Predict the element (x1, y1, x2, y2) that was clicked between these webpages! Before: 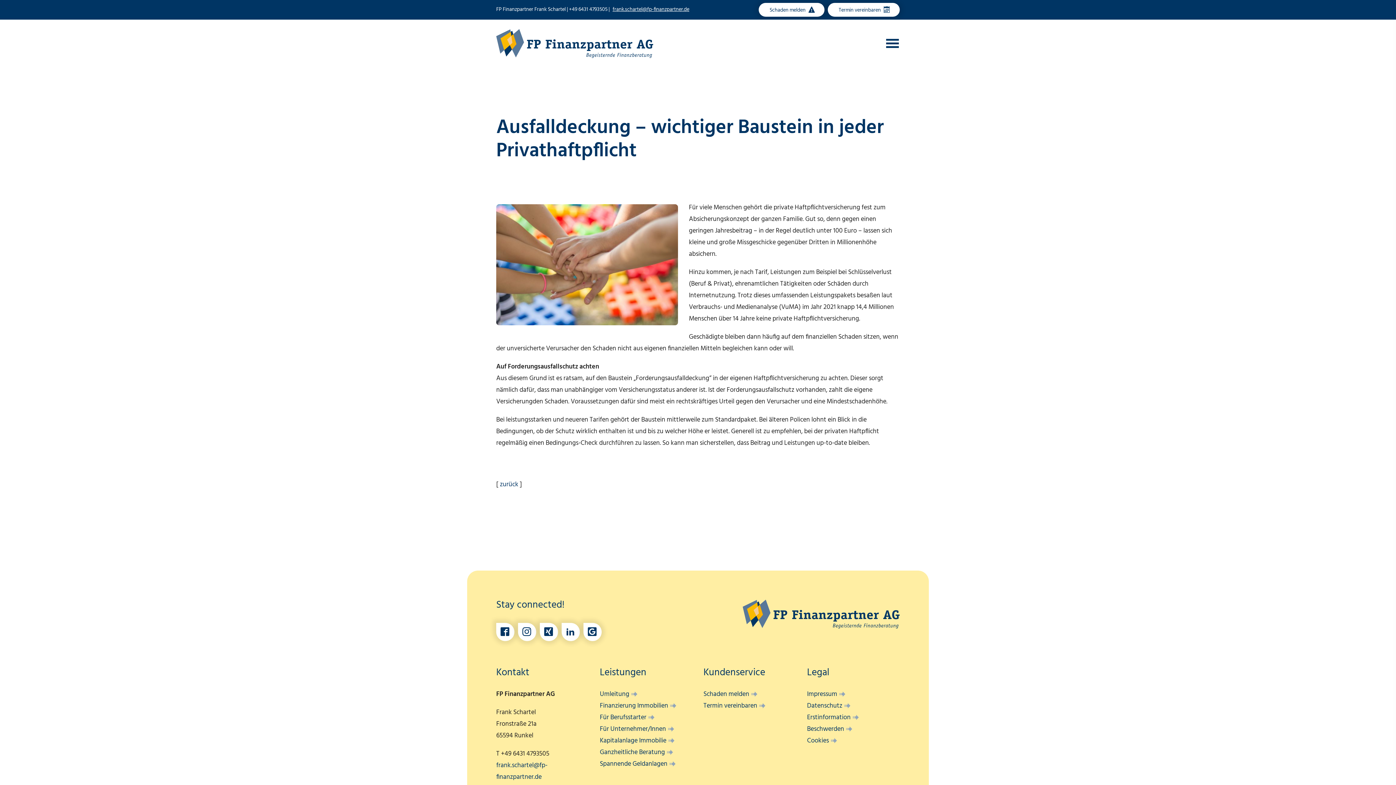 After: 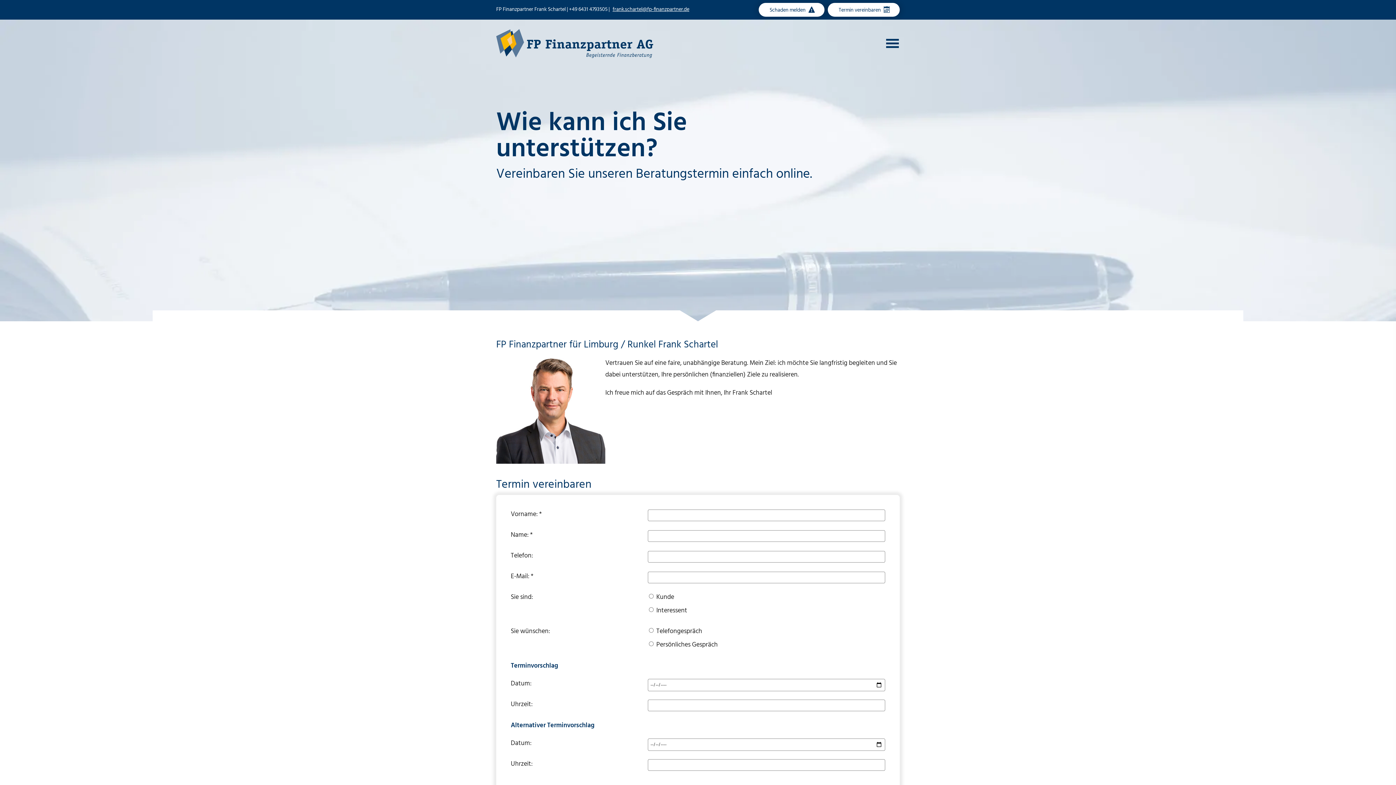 Action: label: Termin ver­ein­baren   bbox: (828, 2, 900, 16)